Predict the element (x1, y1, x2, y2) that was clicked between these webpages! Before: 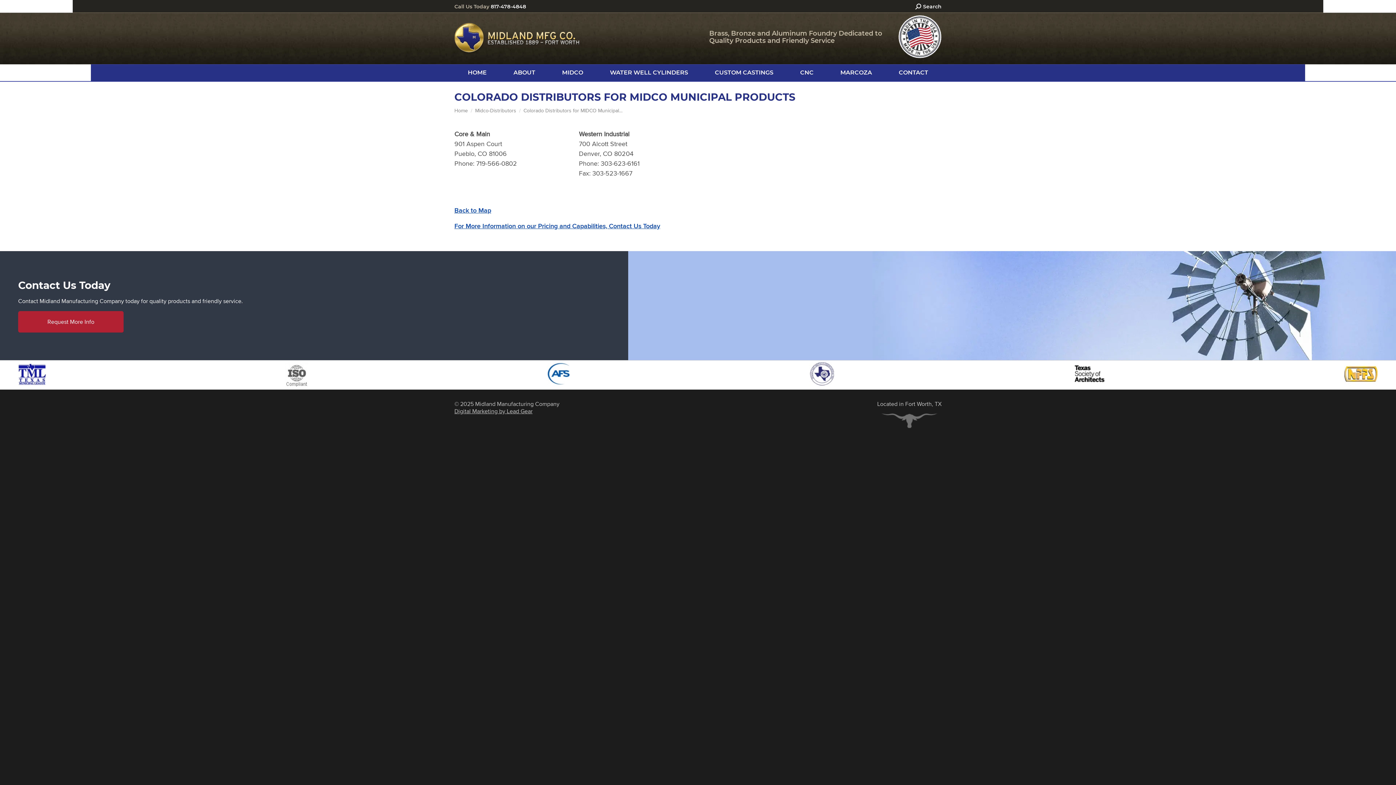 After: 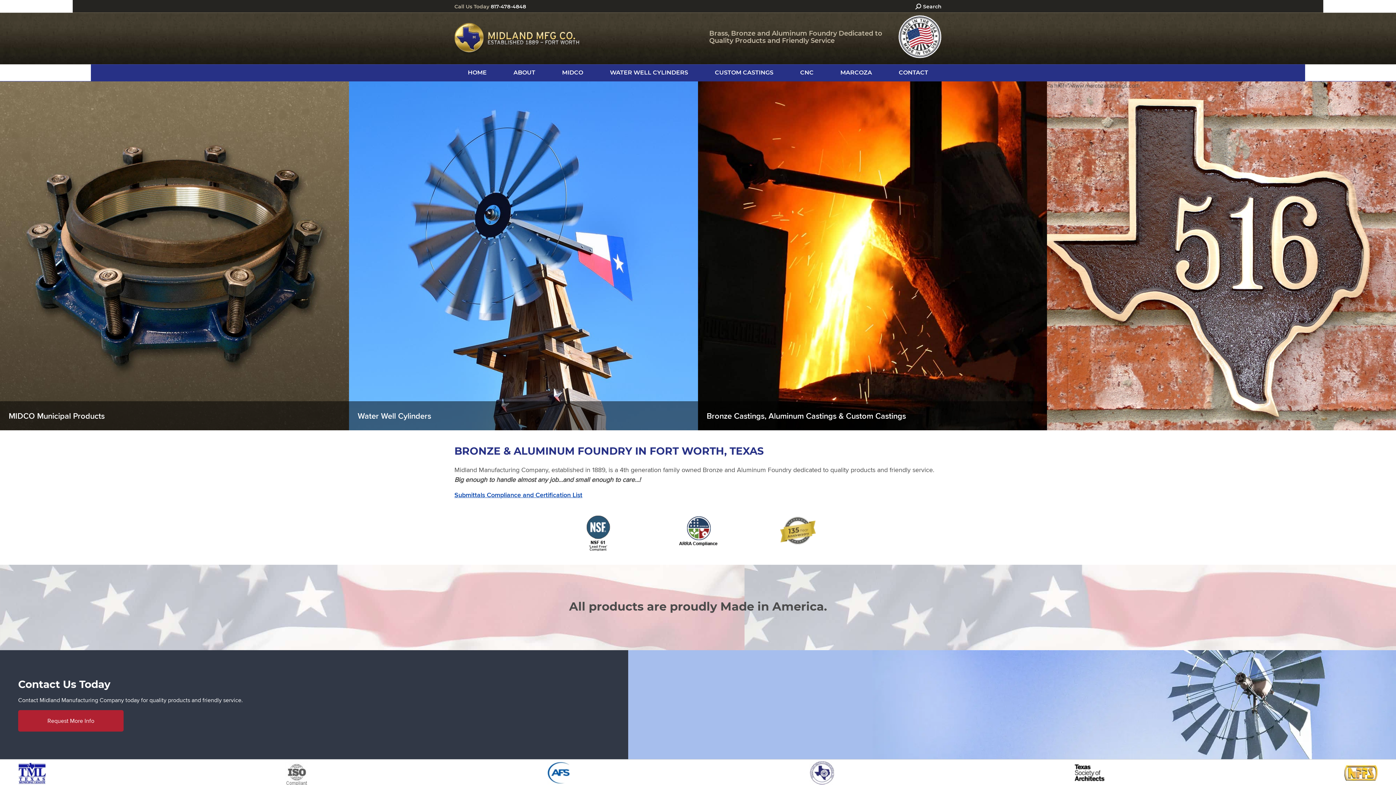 Action: bbox: (454, 106, 468, 114) label: Home